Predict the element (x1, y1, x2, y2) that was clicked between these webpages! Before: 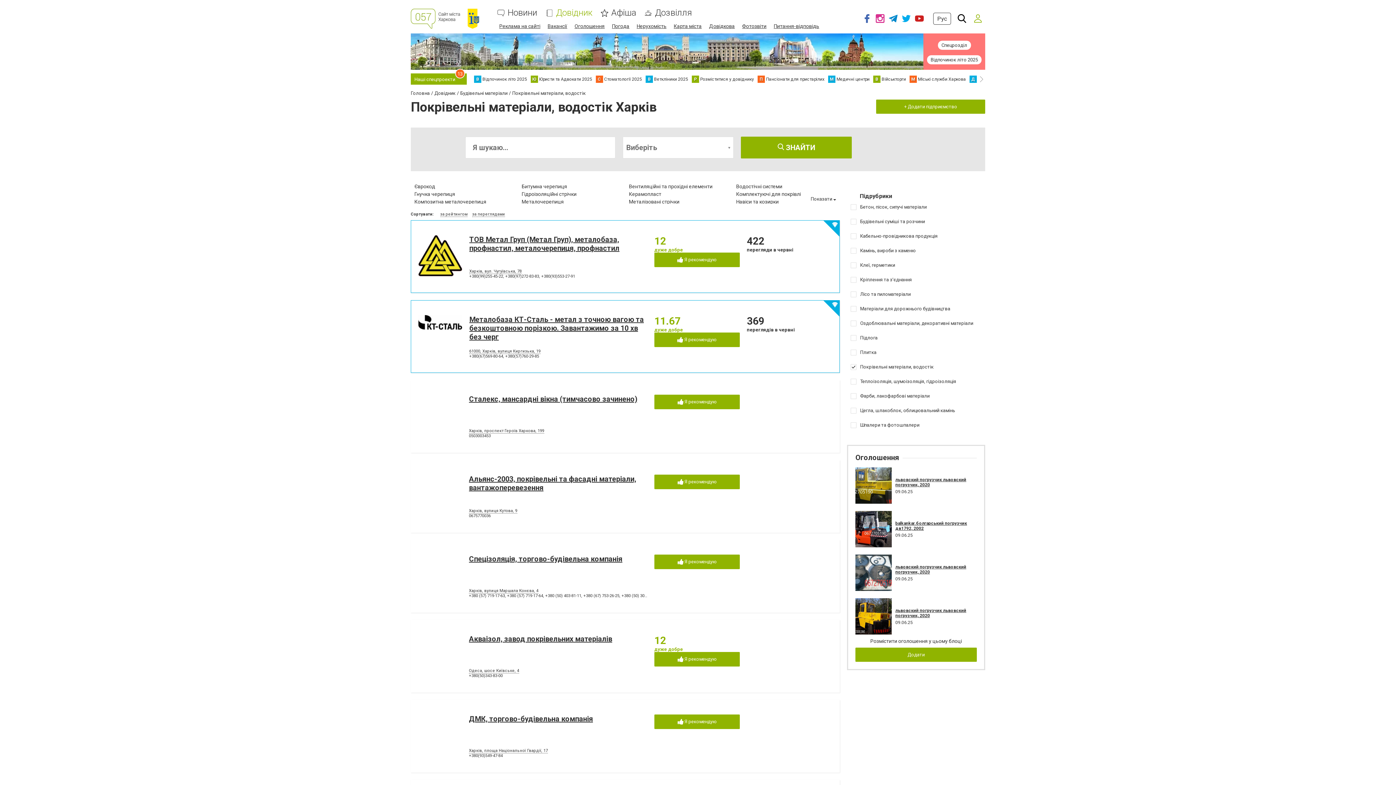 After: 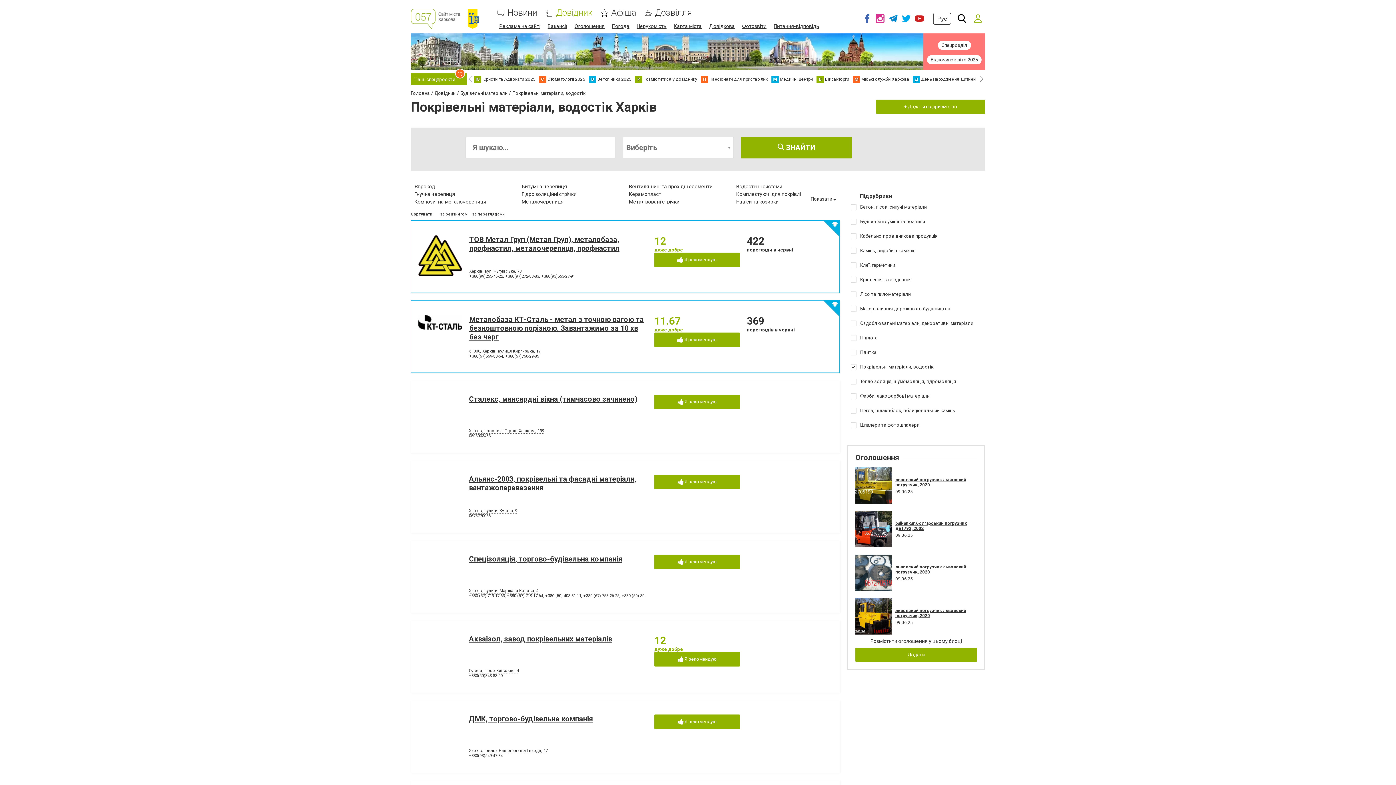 Action: bbox: (978, 75, 985, 82)